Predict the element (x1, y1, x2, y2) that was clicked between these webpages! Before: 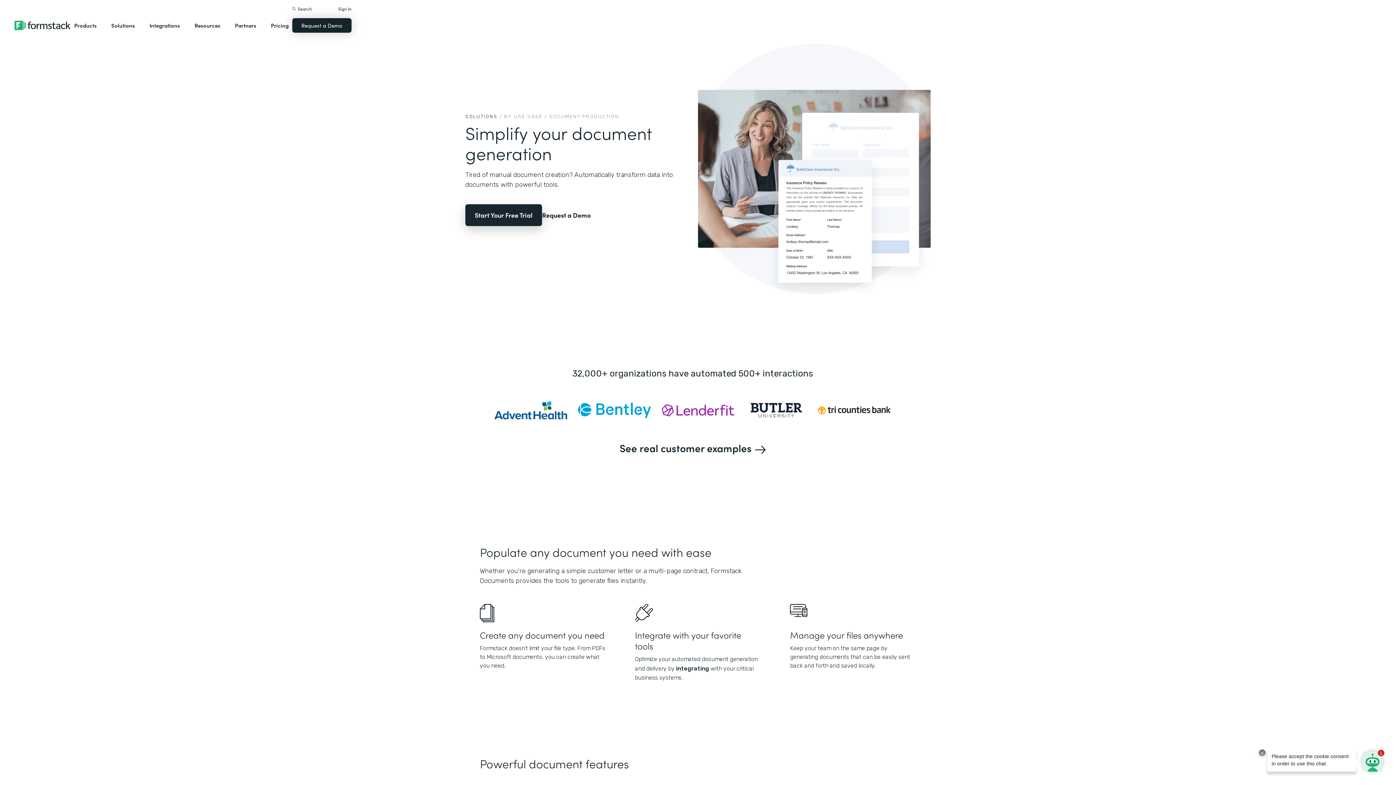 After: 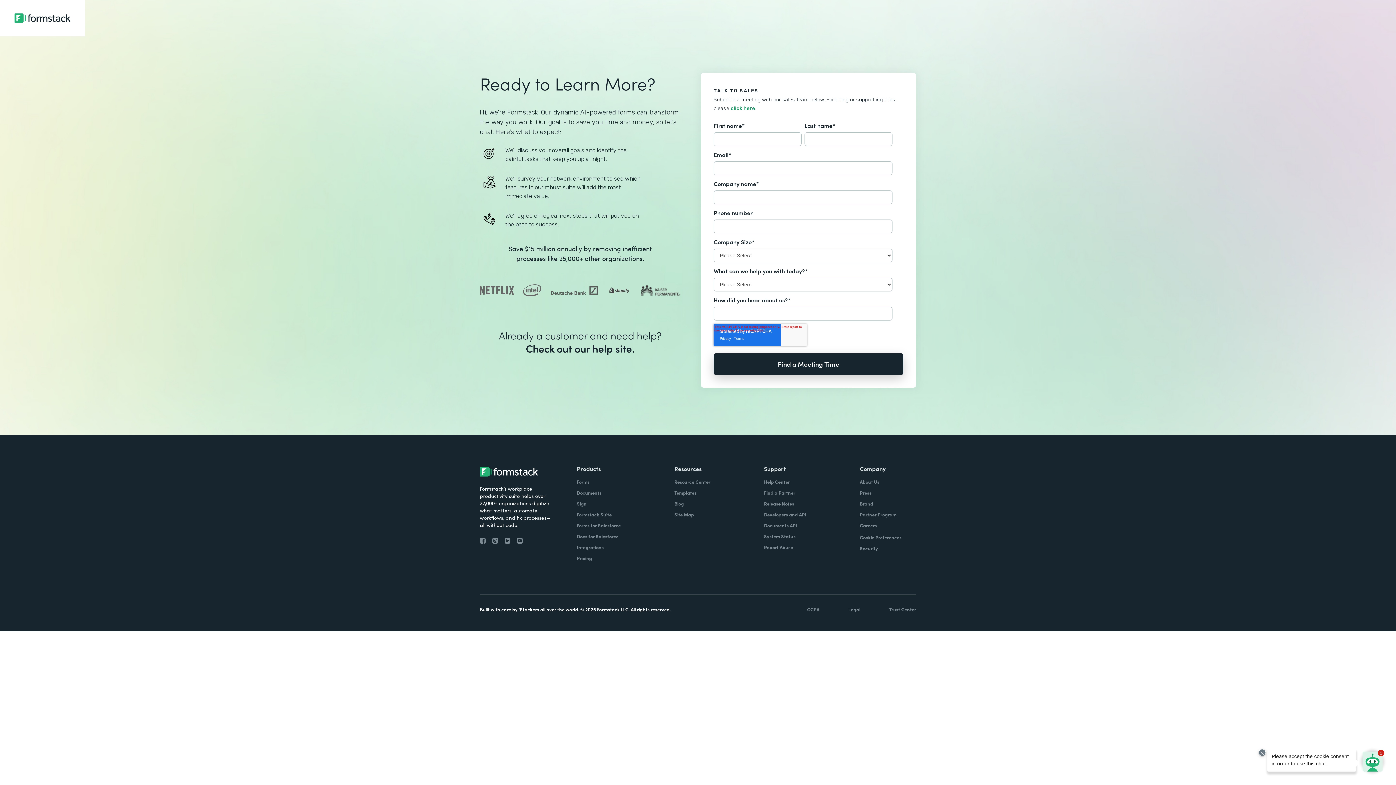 Action: label: Request a Demo bbox: (542, 204, 590, 226)